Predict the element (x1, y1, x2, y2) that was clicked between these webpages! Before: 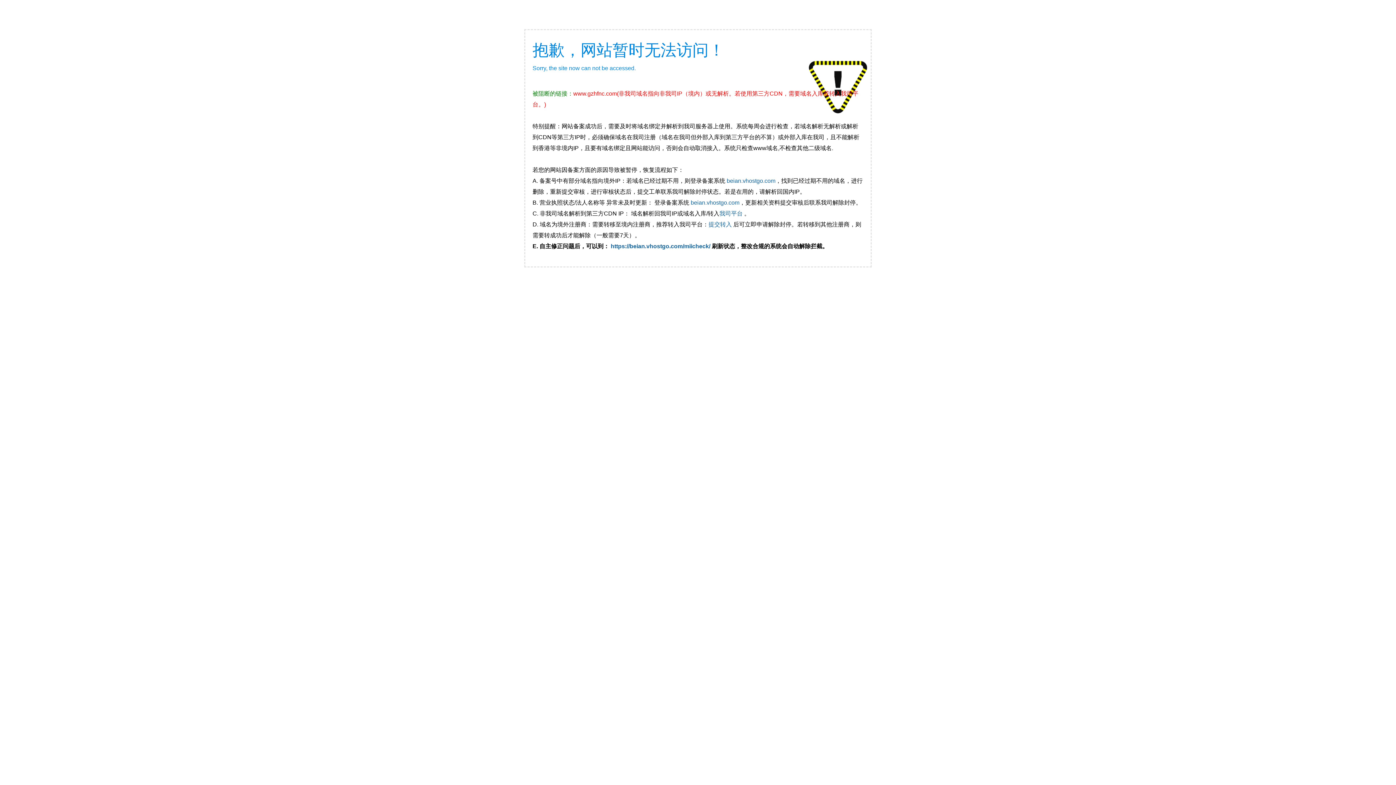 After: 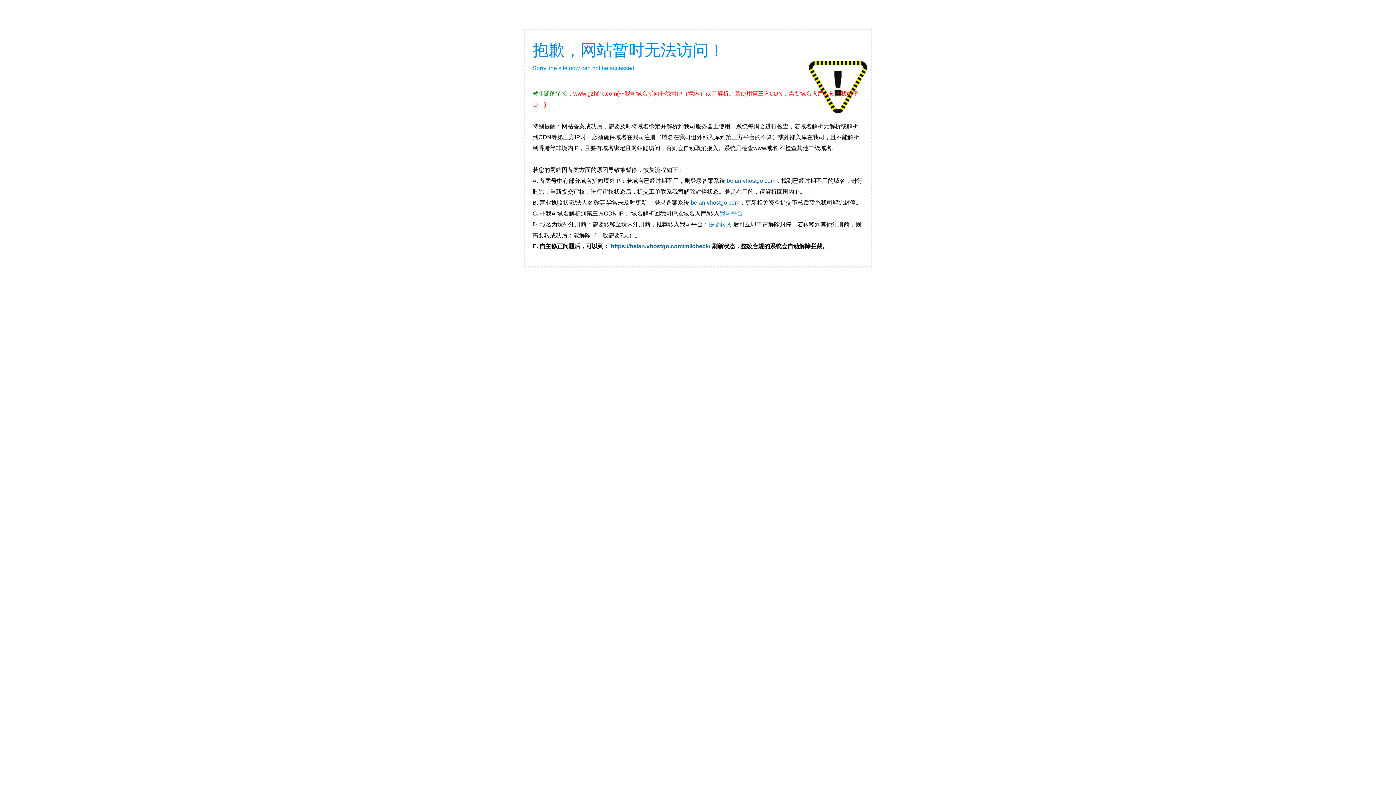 Action: label: 我司平台  bbox: (719, 210, 744, 216)